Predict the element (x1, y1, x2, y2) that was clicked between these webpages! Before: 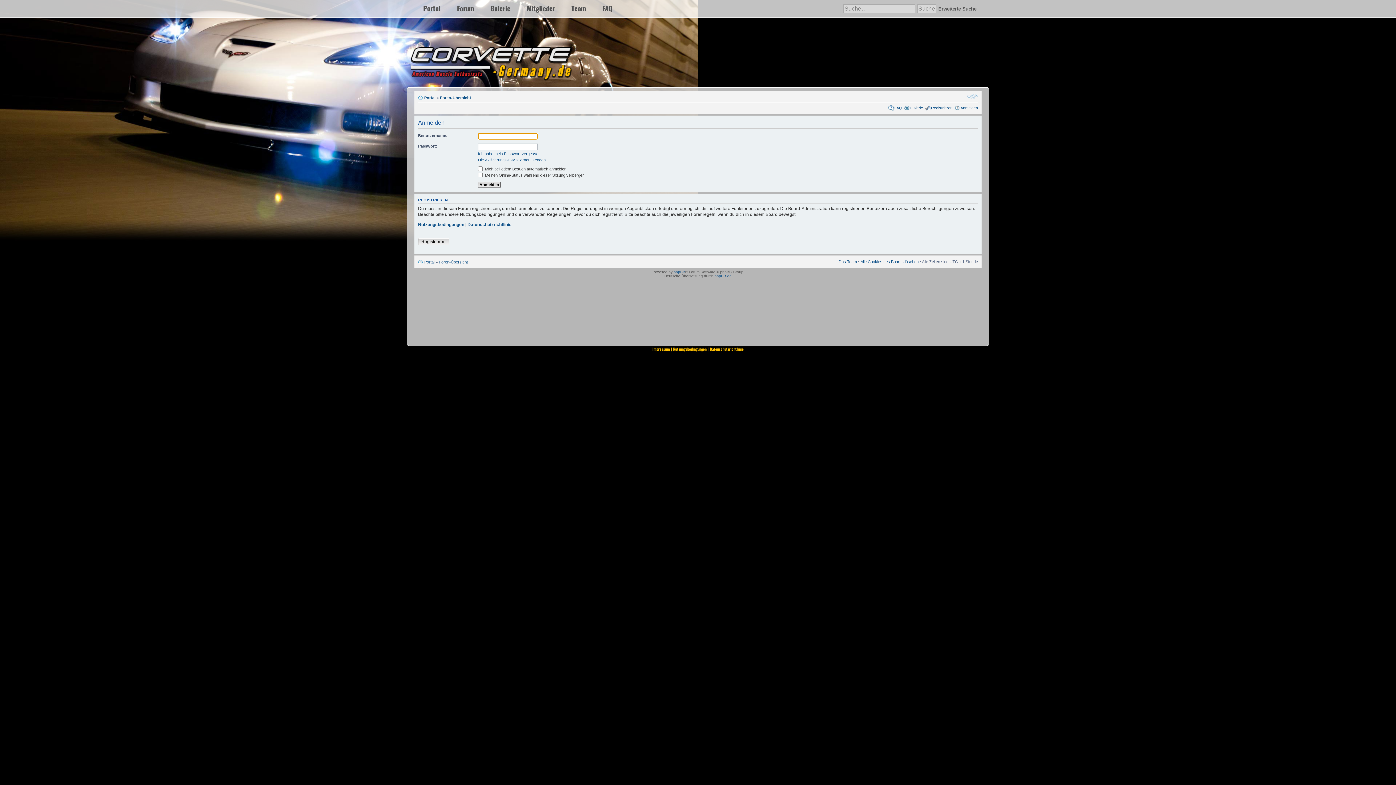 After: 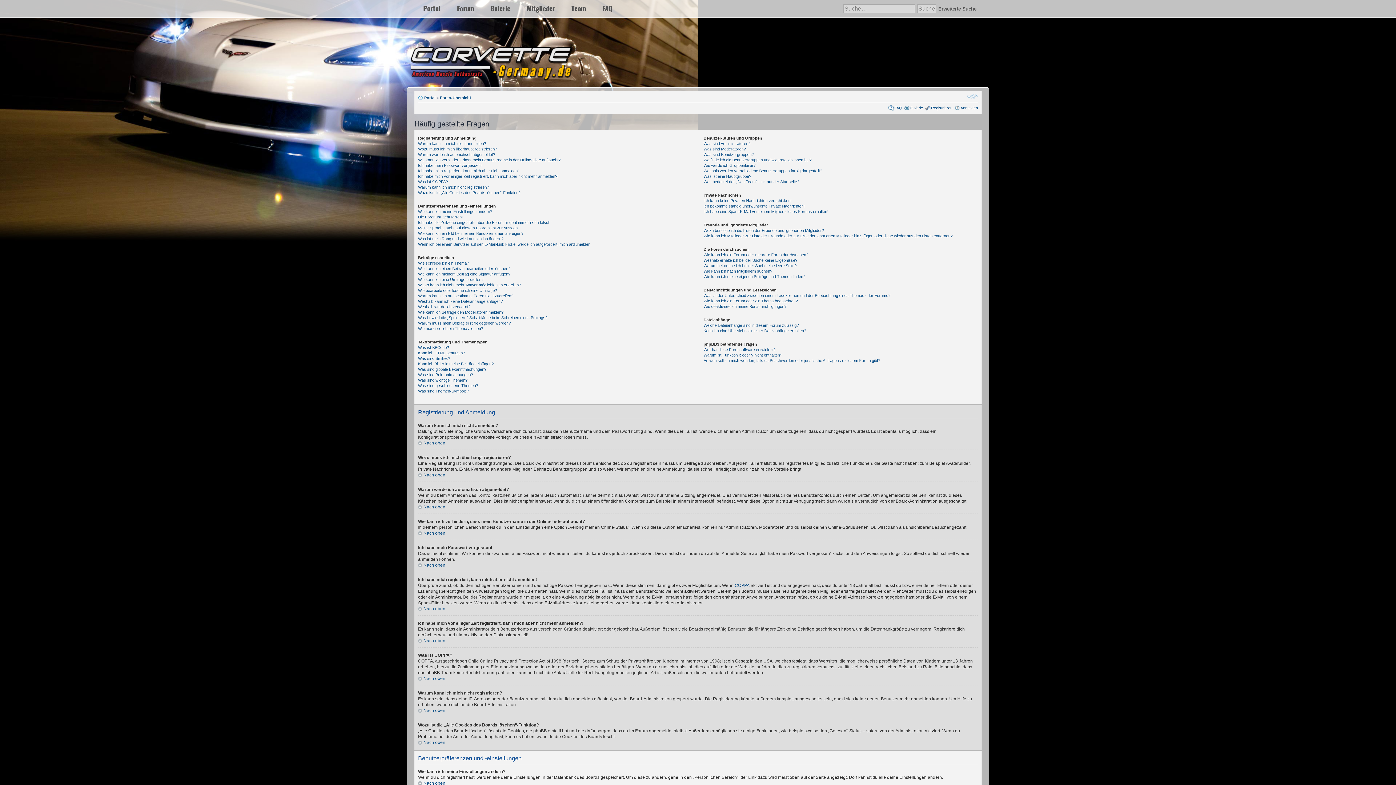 Action: bbox: (894, 105, 902, 110) label: FAQ